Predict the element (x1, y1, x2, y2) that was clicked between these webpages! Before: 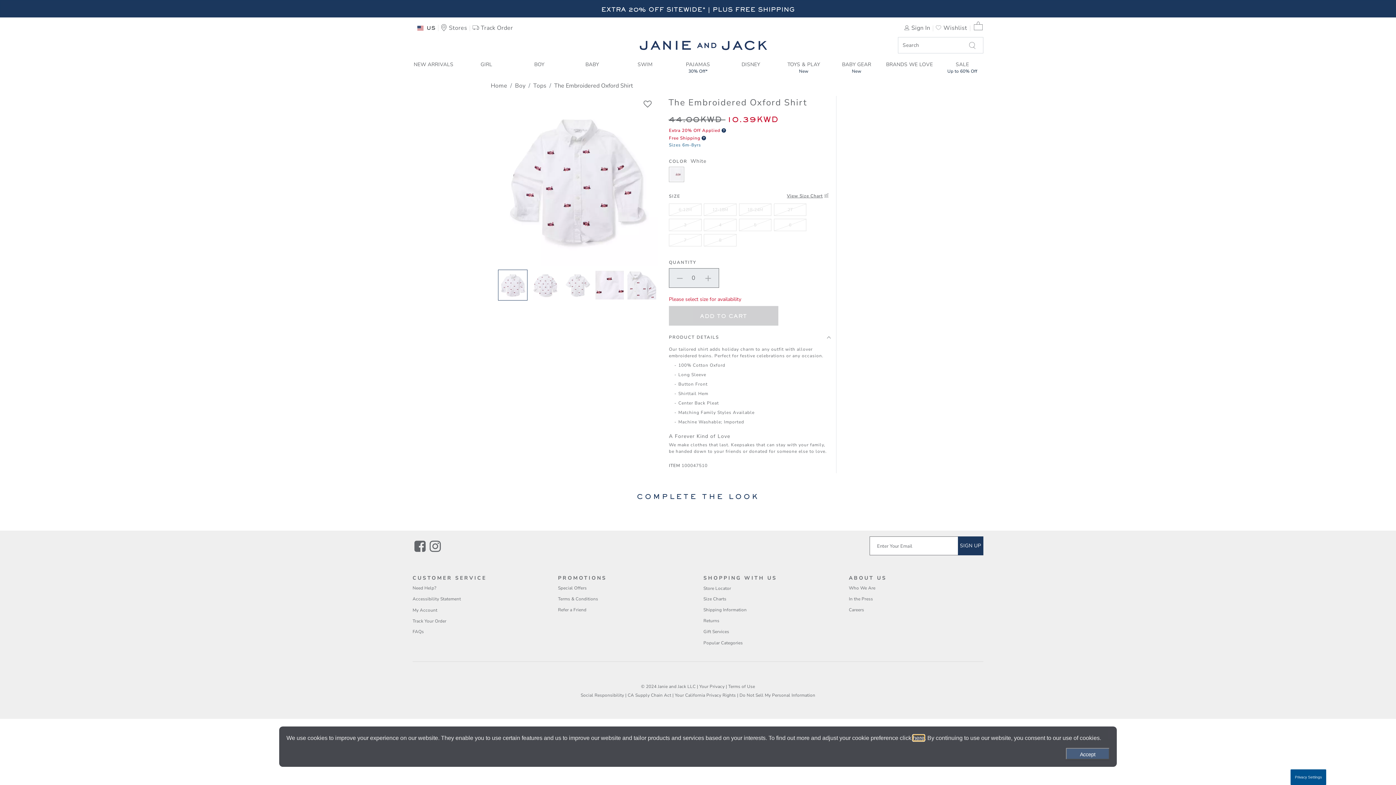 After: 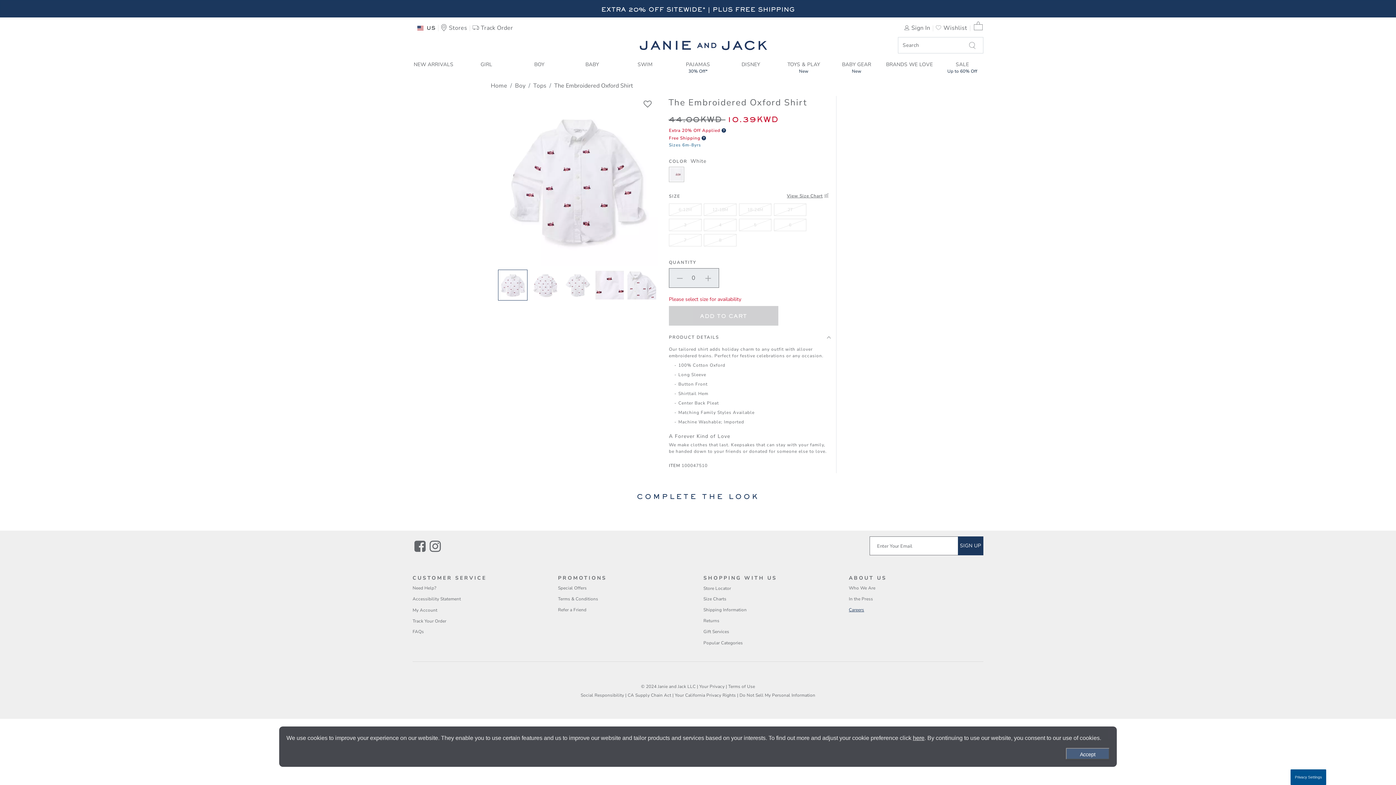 Action: label: Navigate to Careers page bbox: (849, 607, 864, 613)